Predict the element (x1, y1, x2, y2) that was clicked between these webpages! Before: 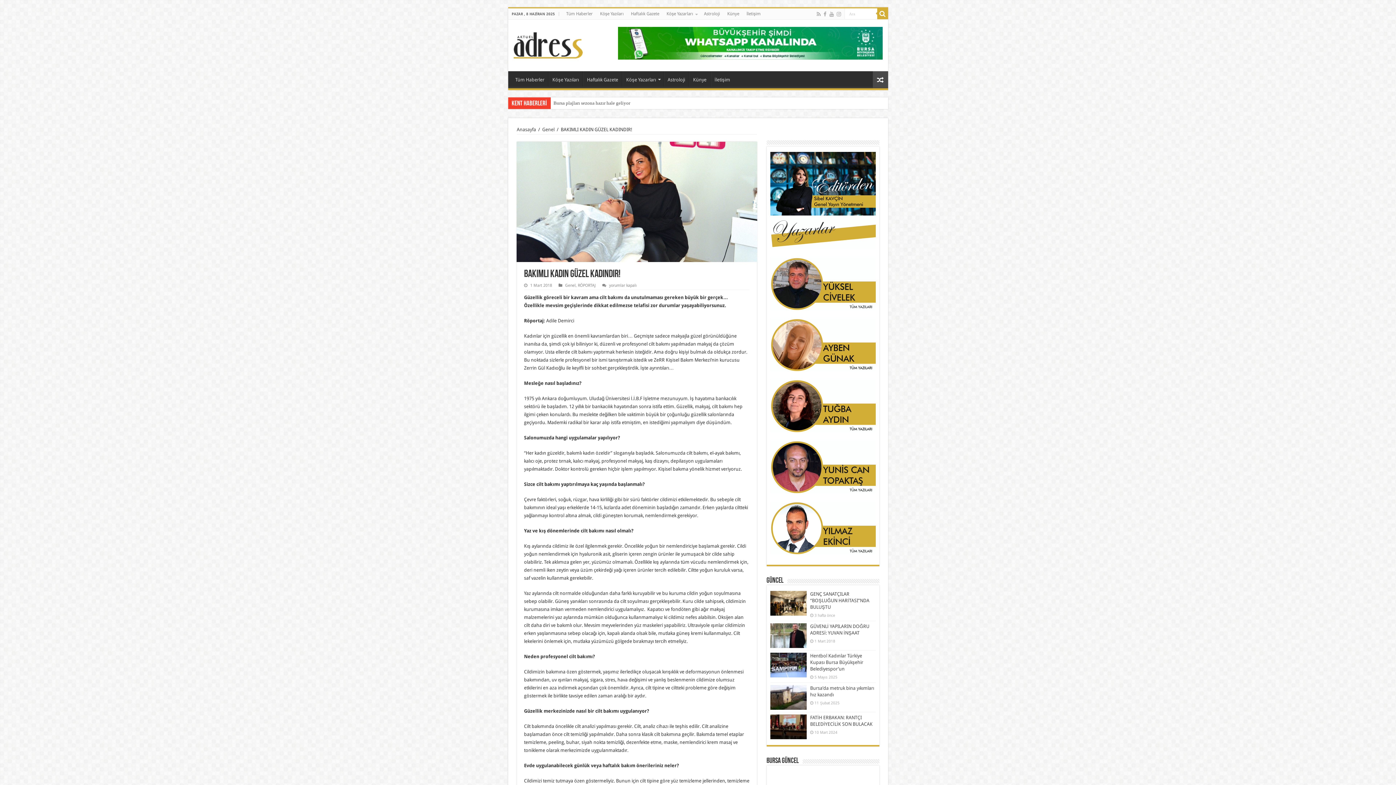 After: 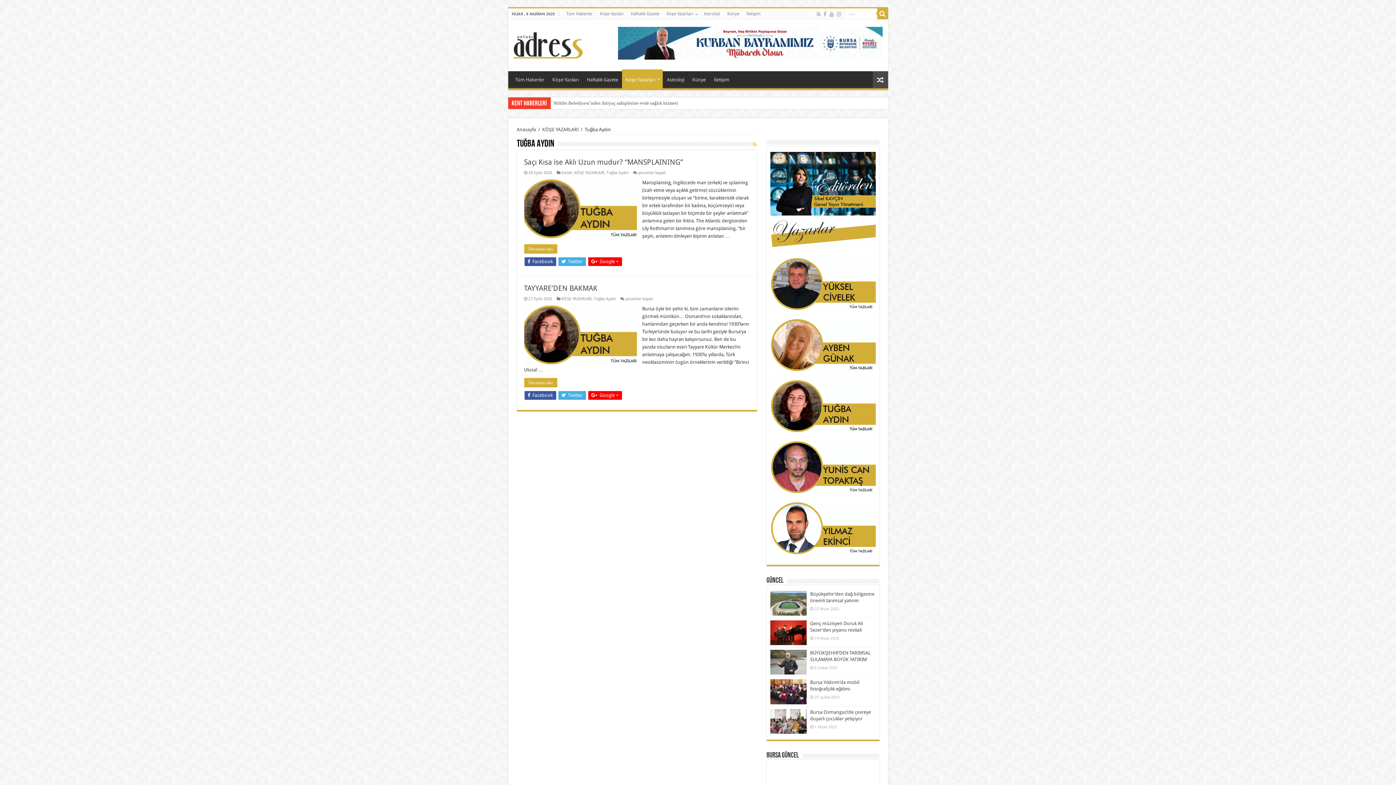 Action: bbox: (770, 379, 875, 432)